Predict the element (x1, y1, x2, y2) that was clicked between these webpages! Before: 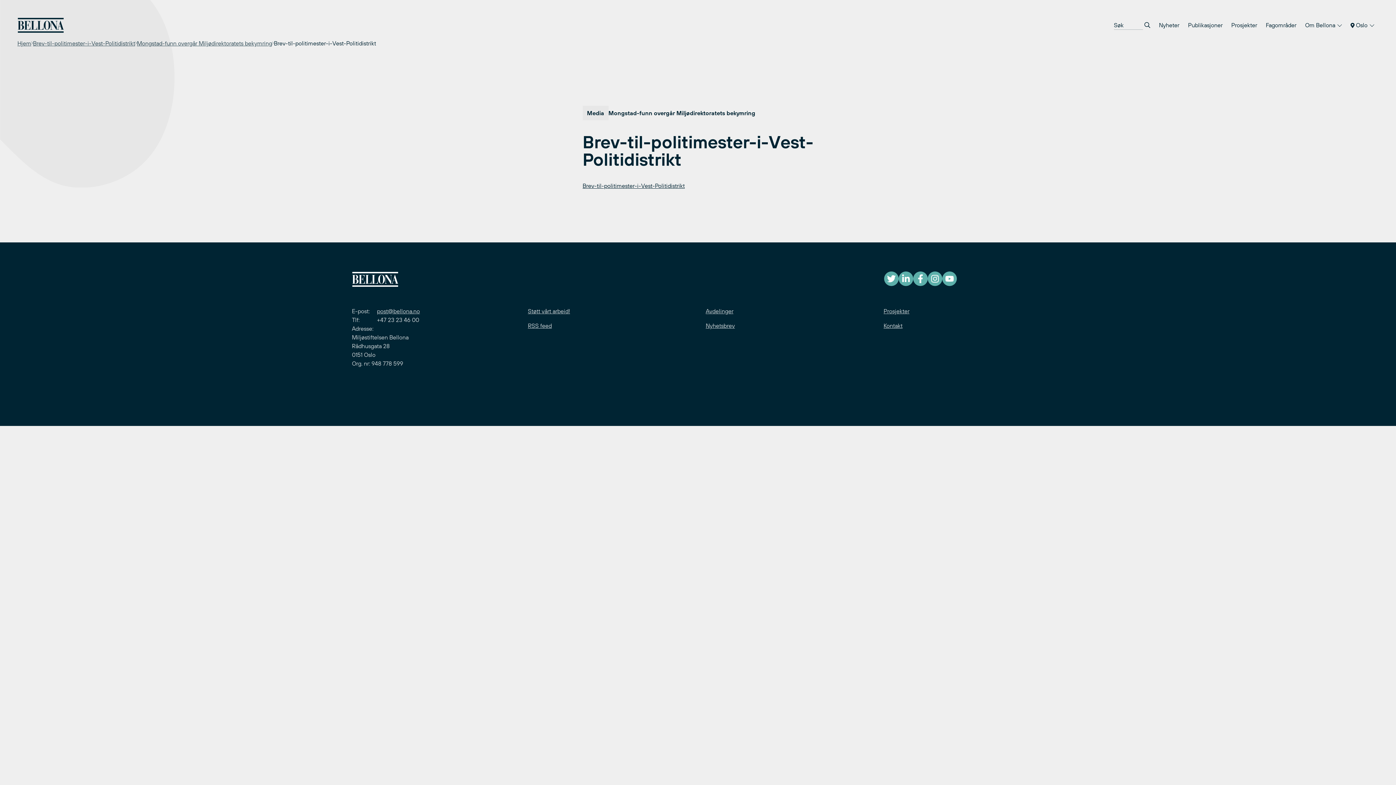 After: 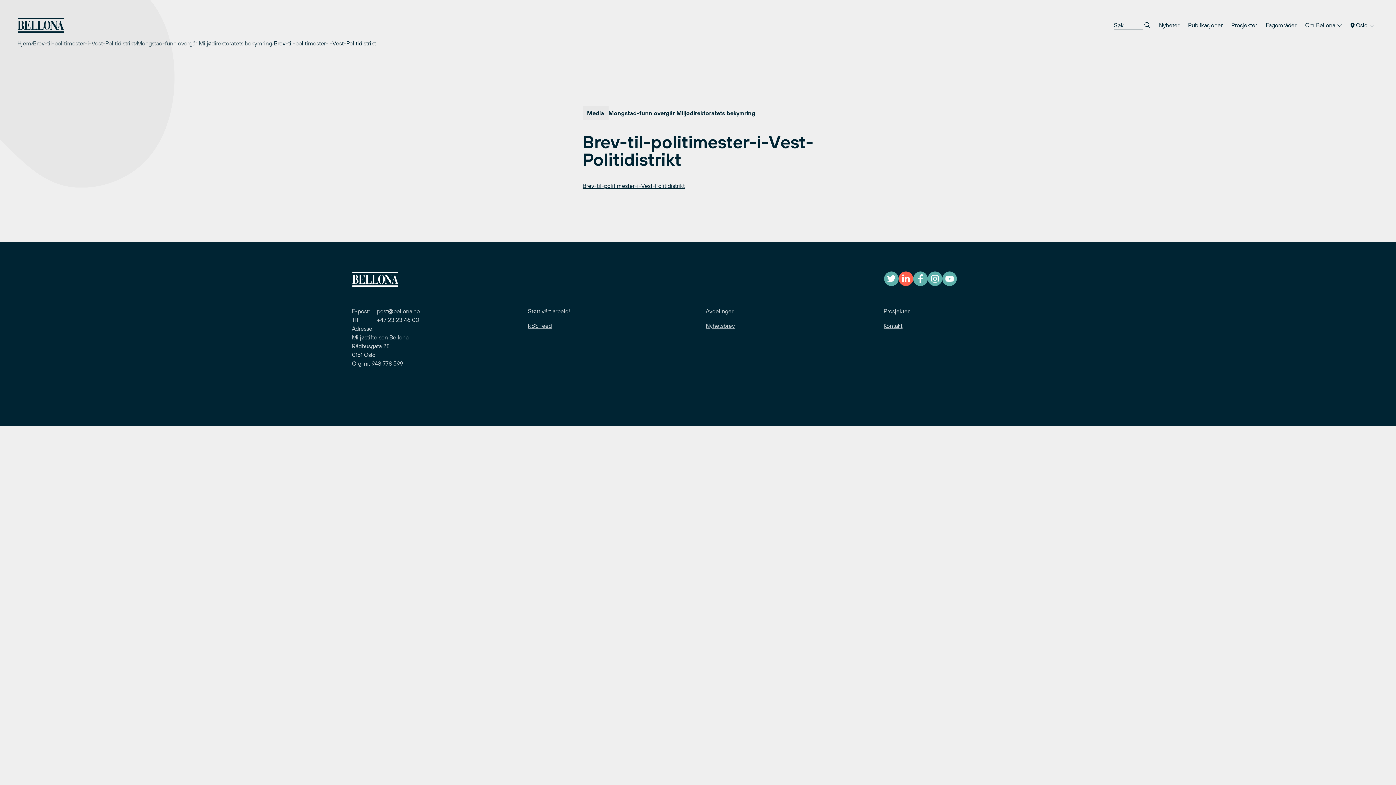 Action: bbox: (898, 271, 913, 286)